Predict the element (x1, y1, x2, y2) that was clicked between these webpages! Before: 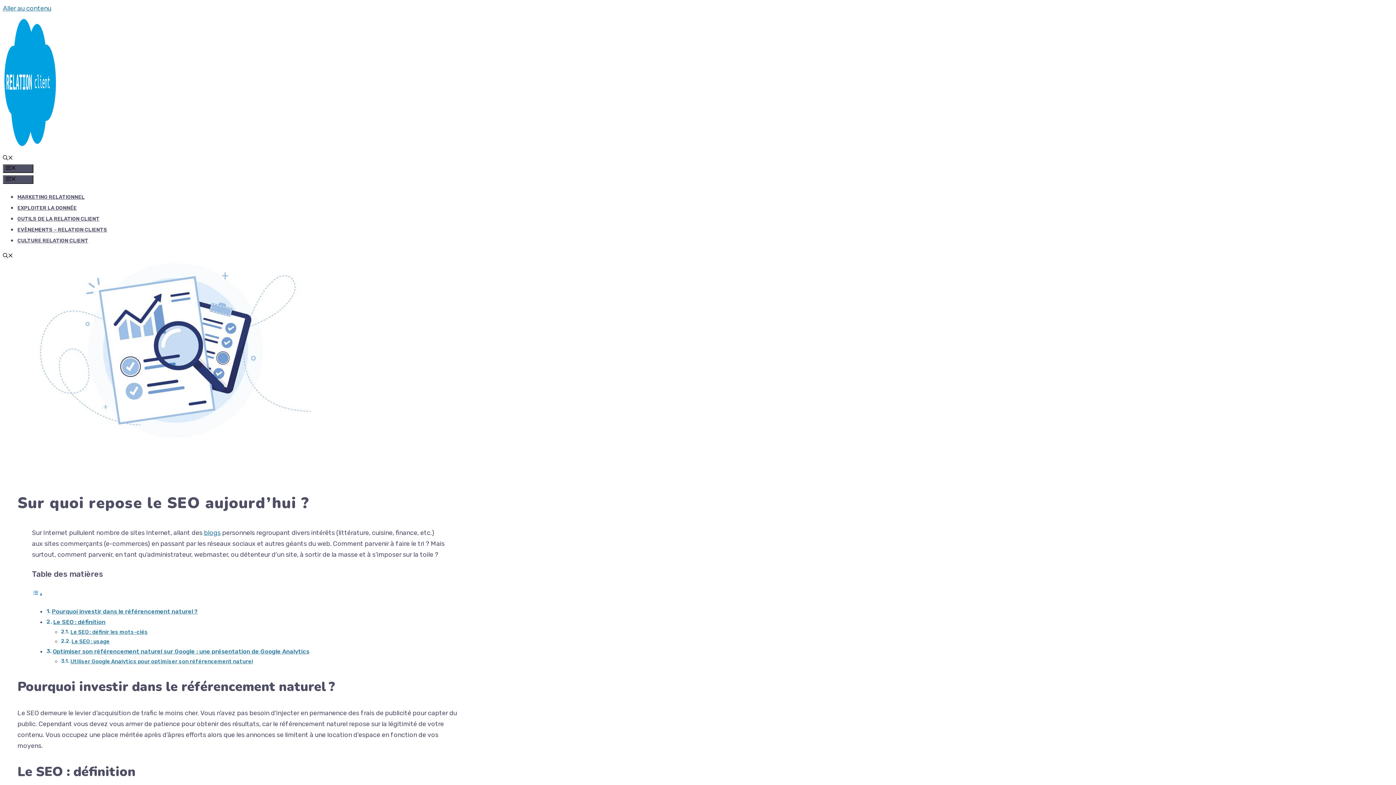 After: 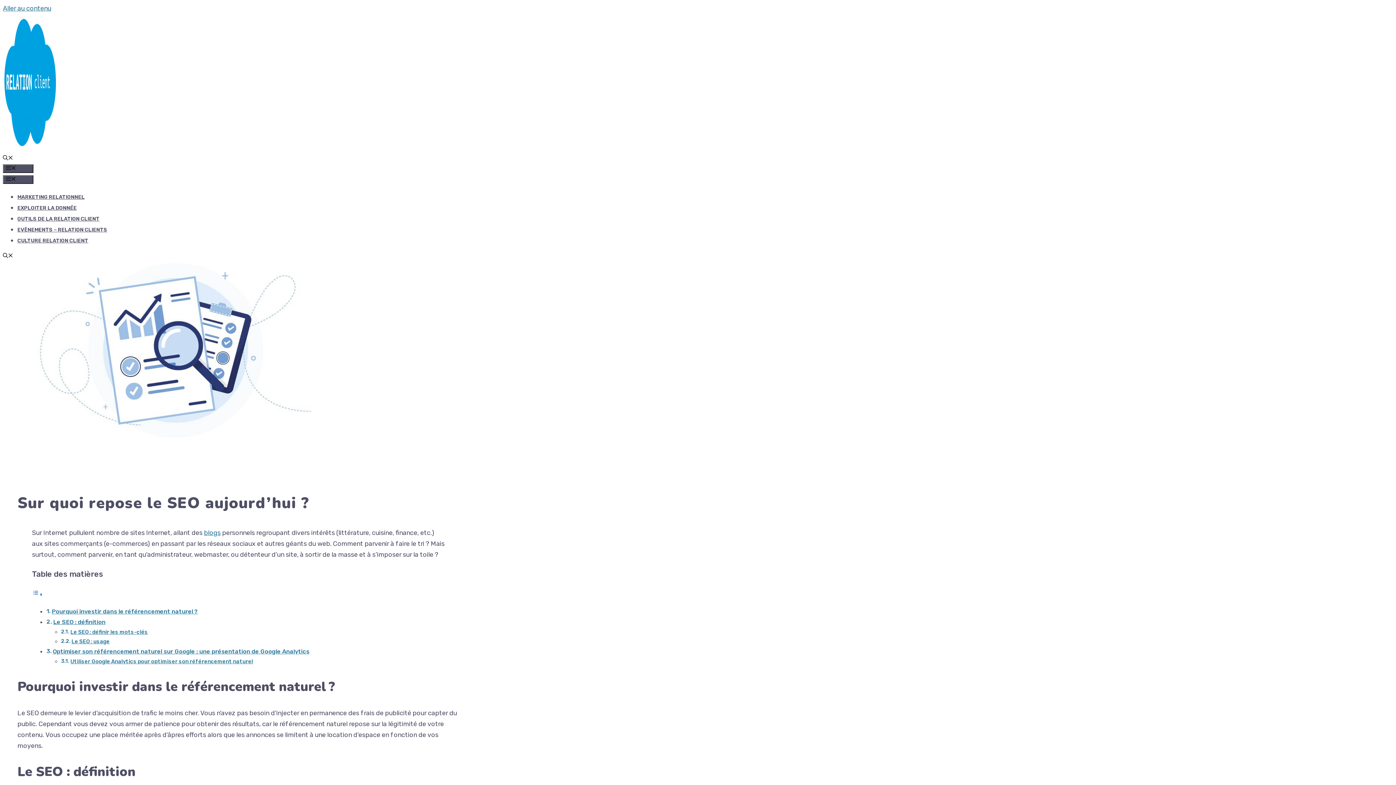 Action: bbox: (2, 253, 13, 259) label: Ouvrir la recherche